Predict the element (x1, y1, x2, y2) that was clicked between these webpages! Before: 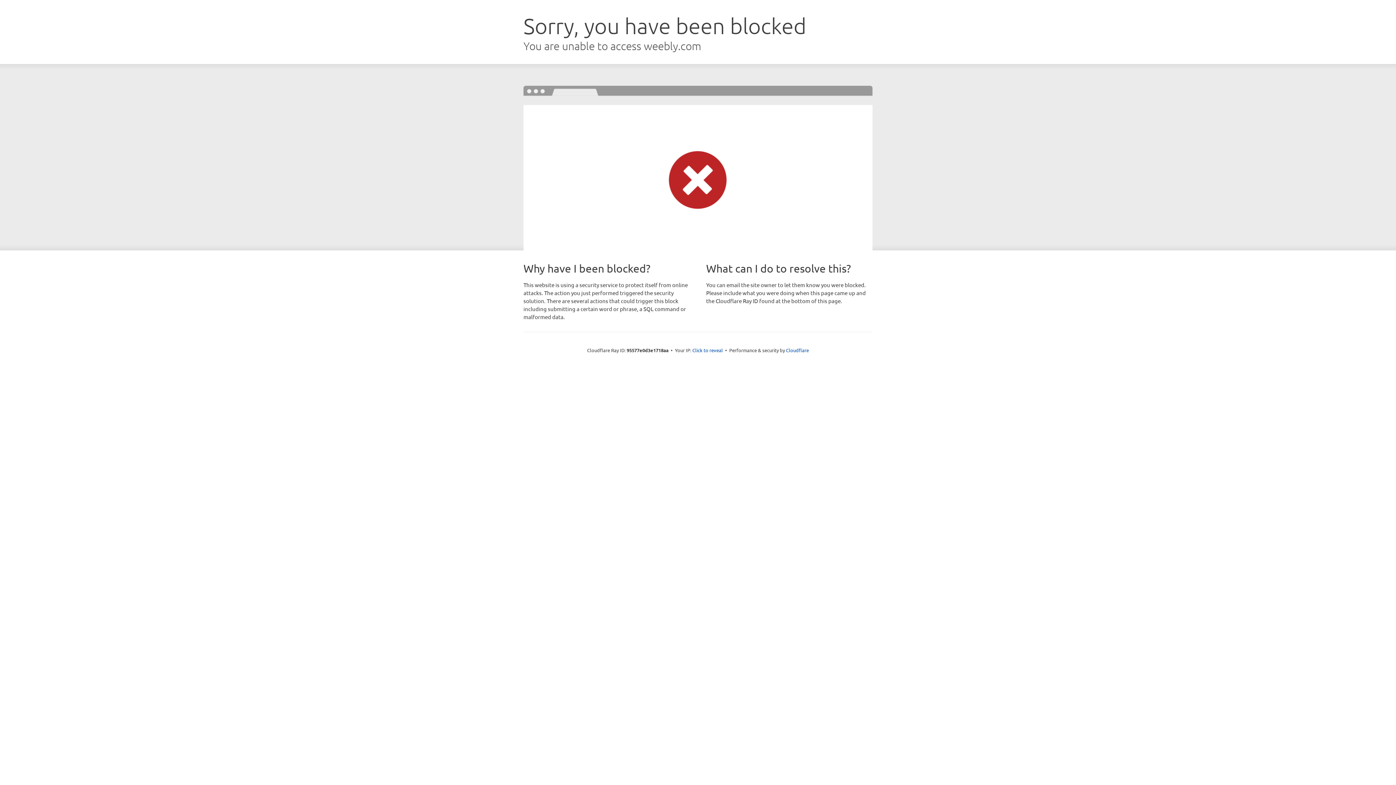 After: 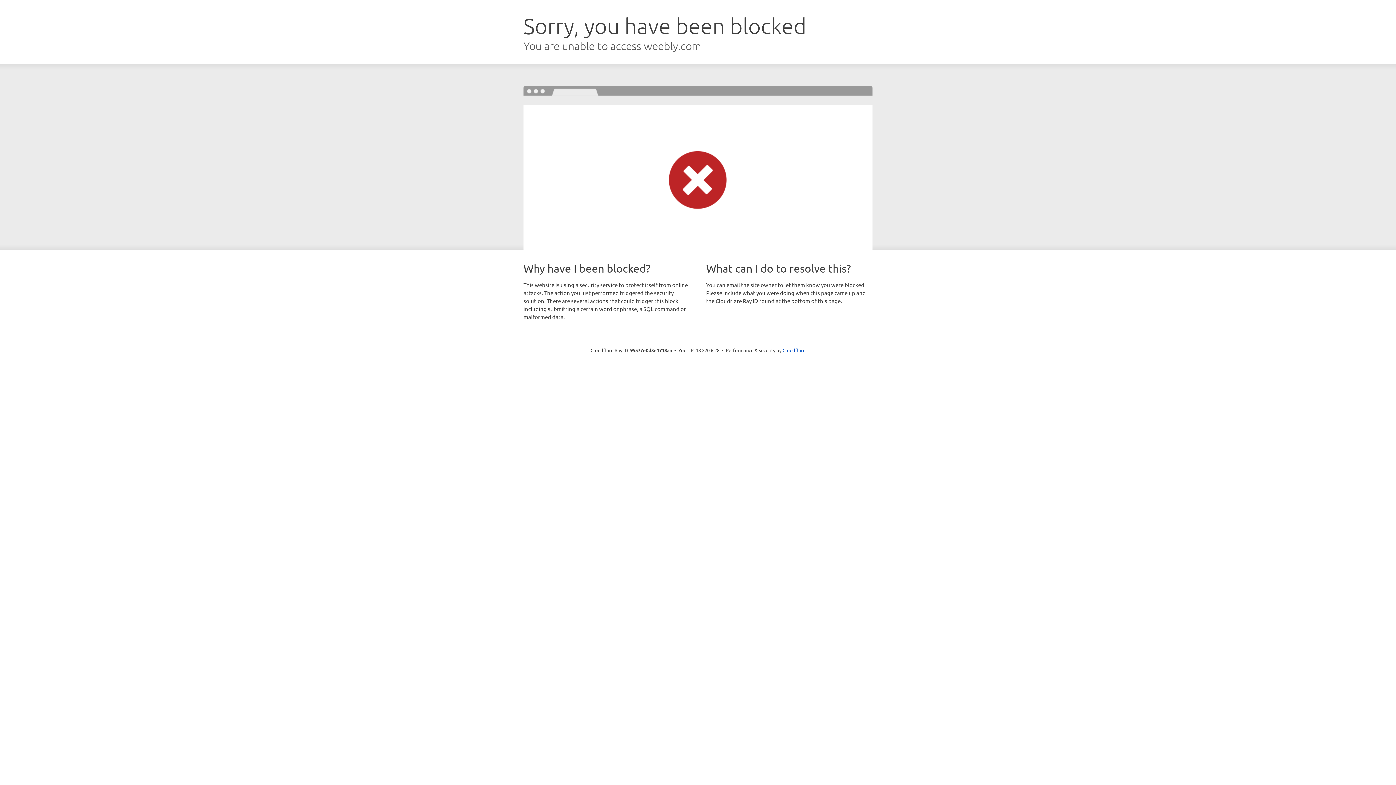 Action: bbox: (692, 346, 723, 353) label: Click to reveal